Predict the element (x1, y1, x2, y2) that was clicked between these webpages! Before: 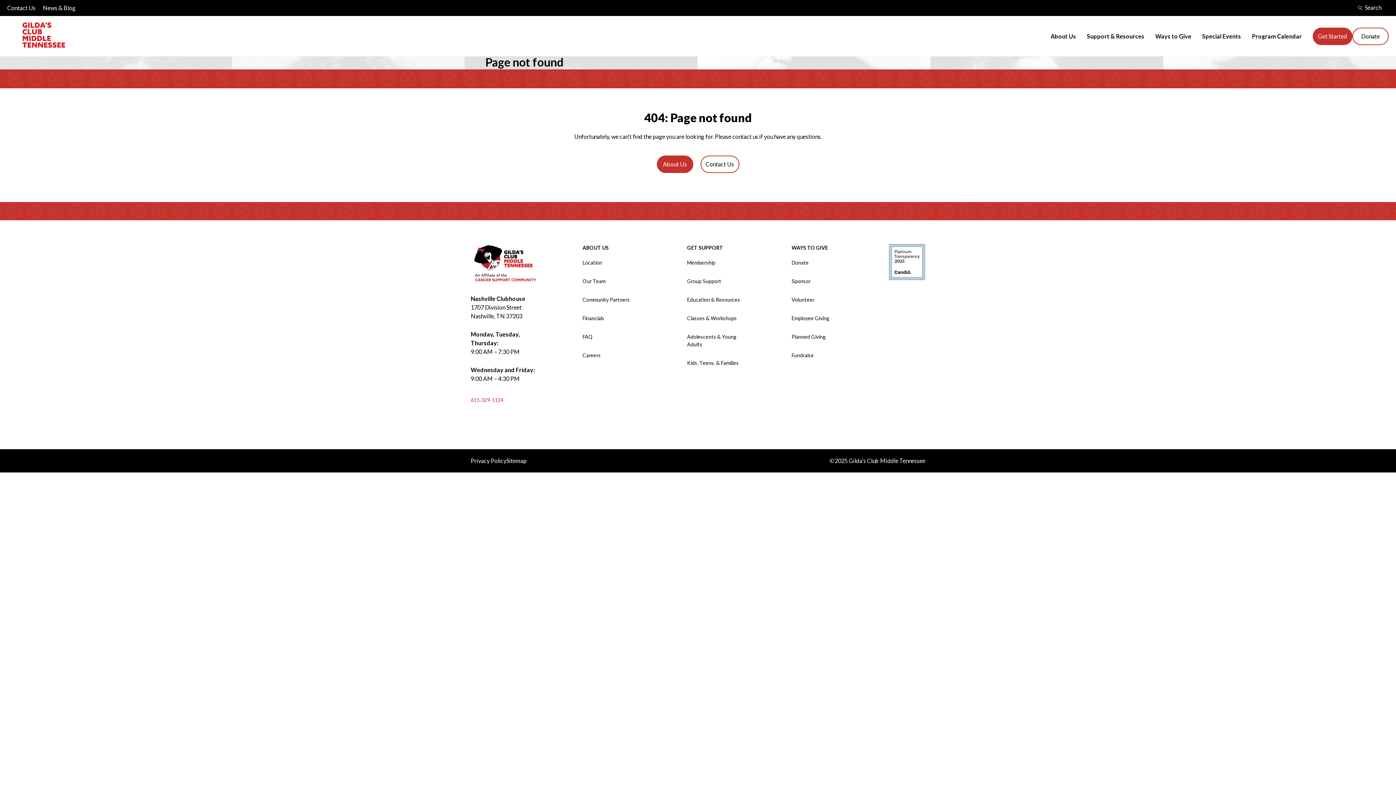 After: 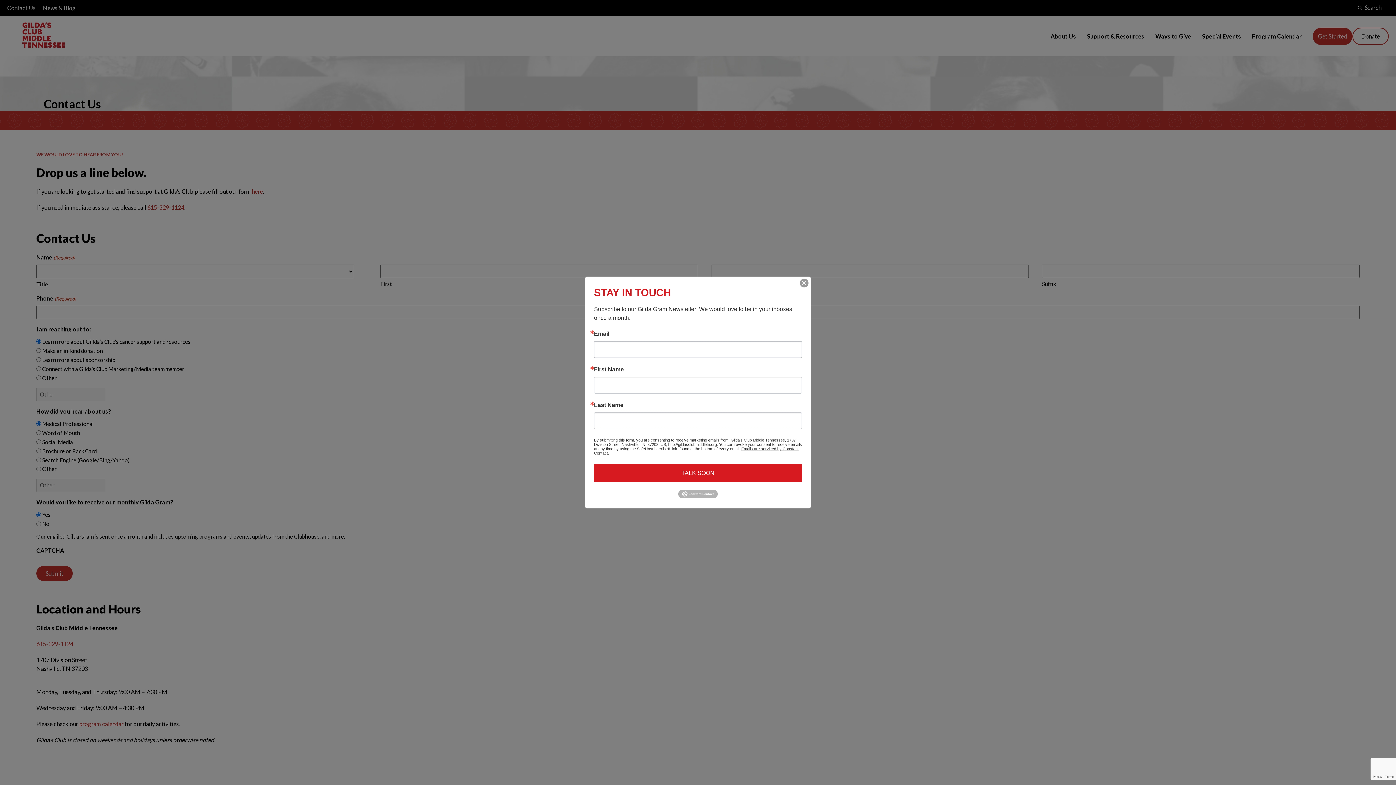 Action: label: Contact Us bbox: (7, 3, 42, 12)